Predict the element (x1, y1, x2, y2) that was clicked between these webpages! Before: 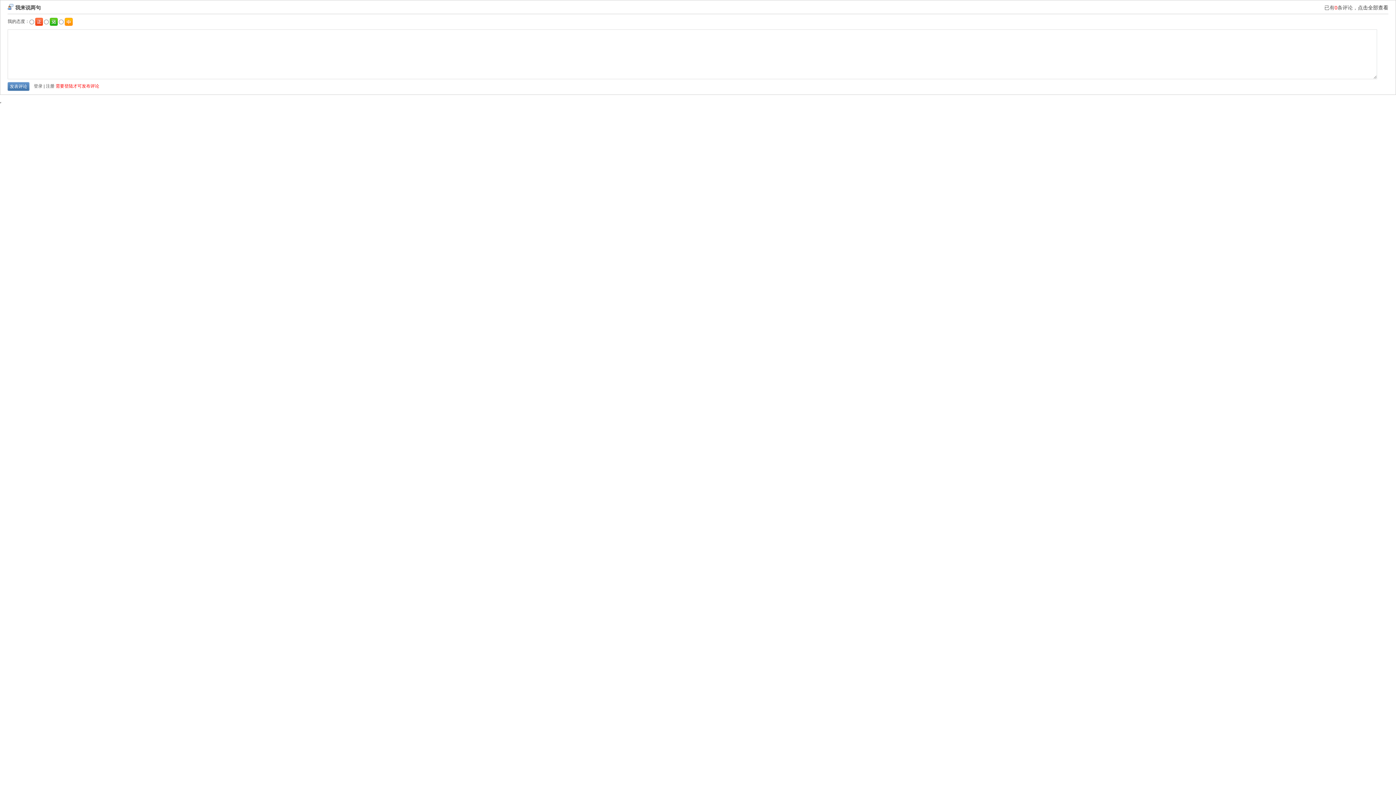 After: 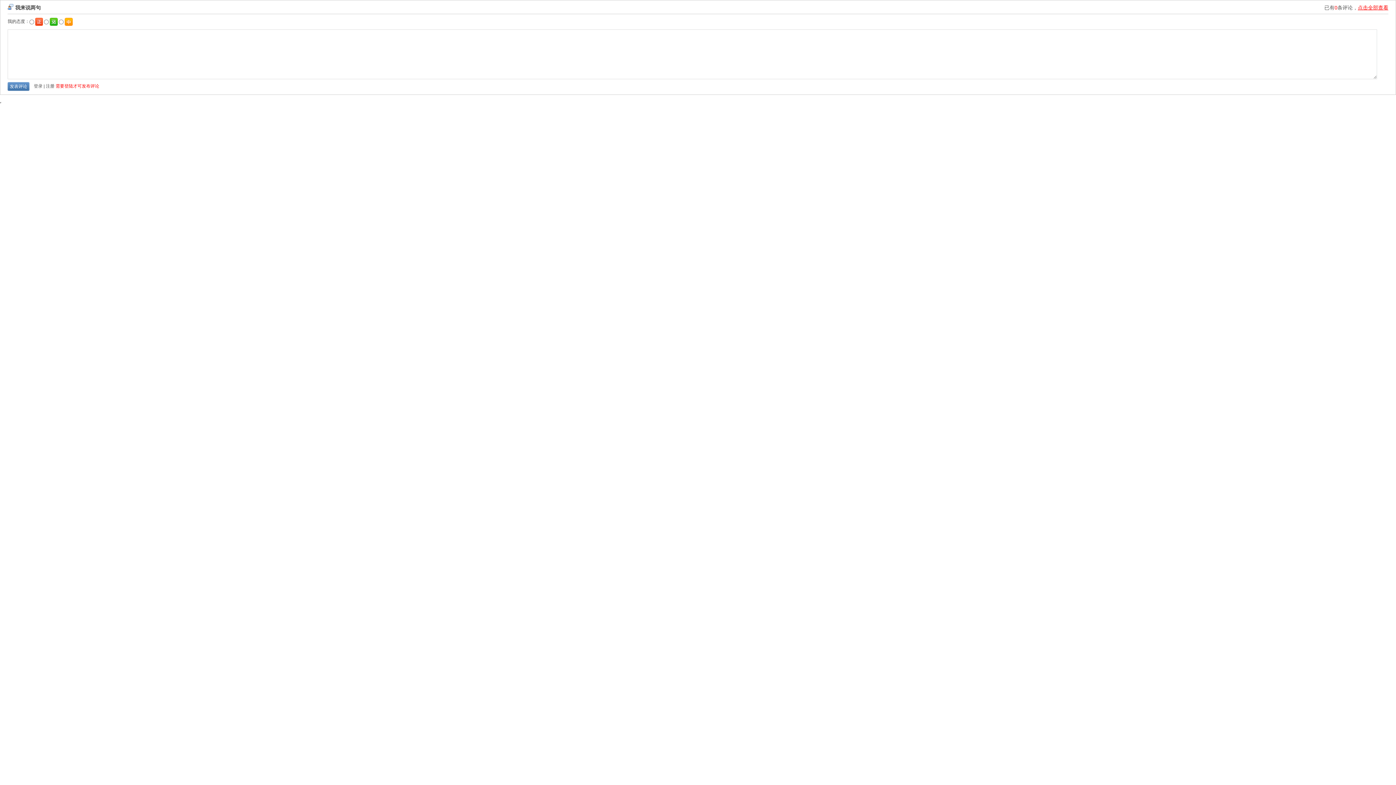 Action: bbox: (1358, 4, 1388, 10) label: 点击全部查看